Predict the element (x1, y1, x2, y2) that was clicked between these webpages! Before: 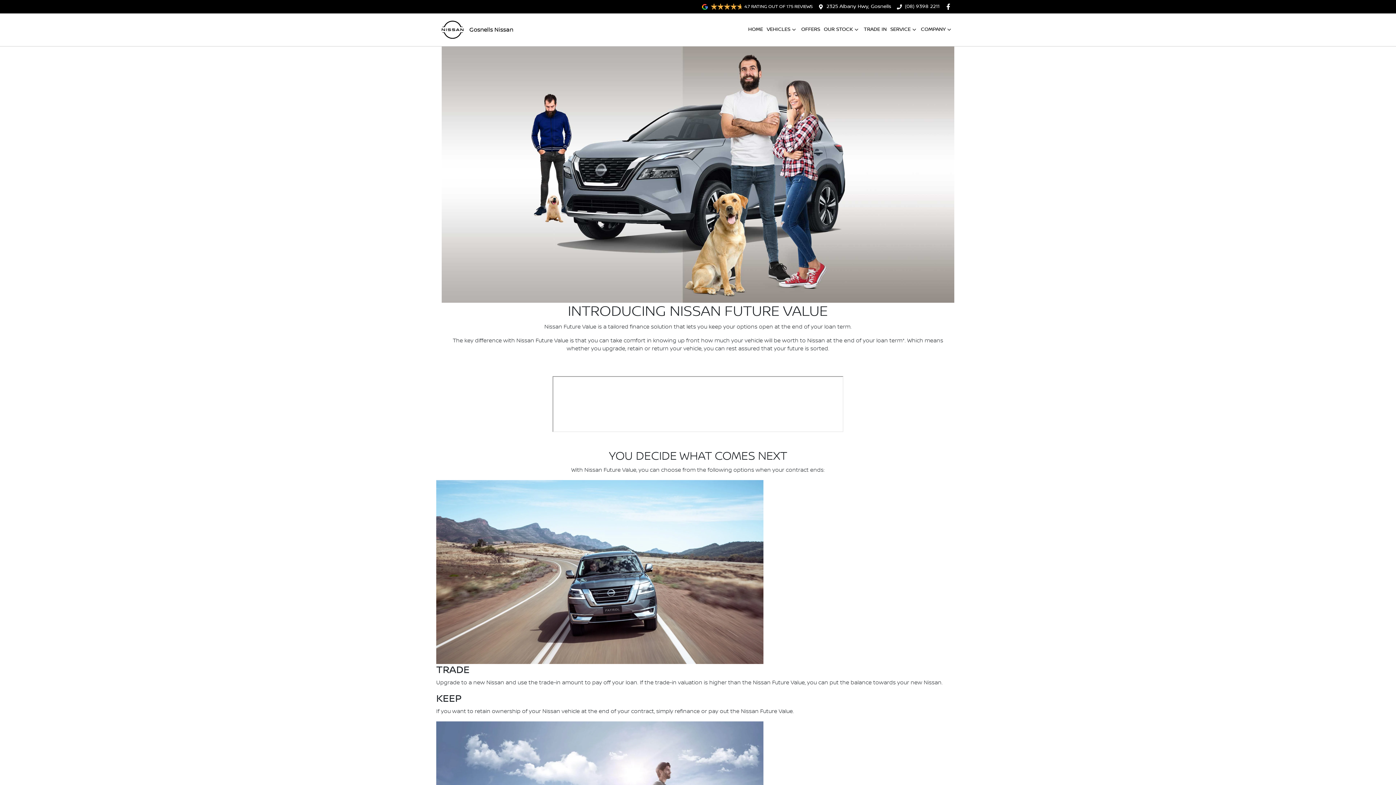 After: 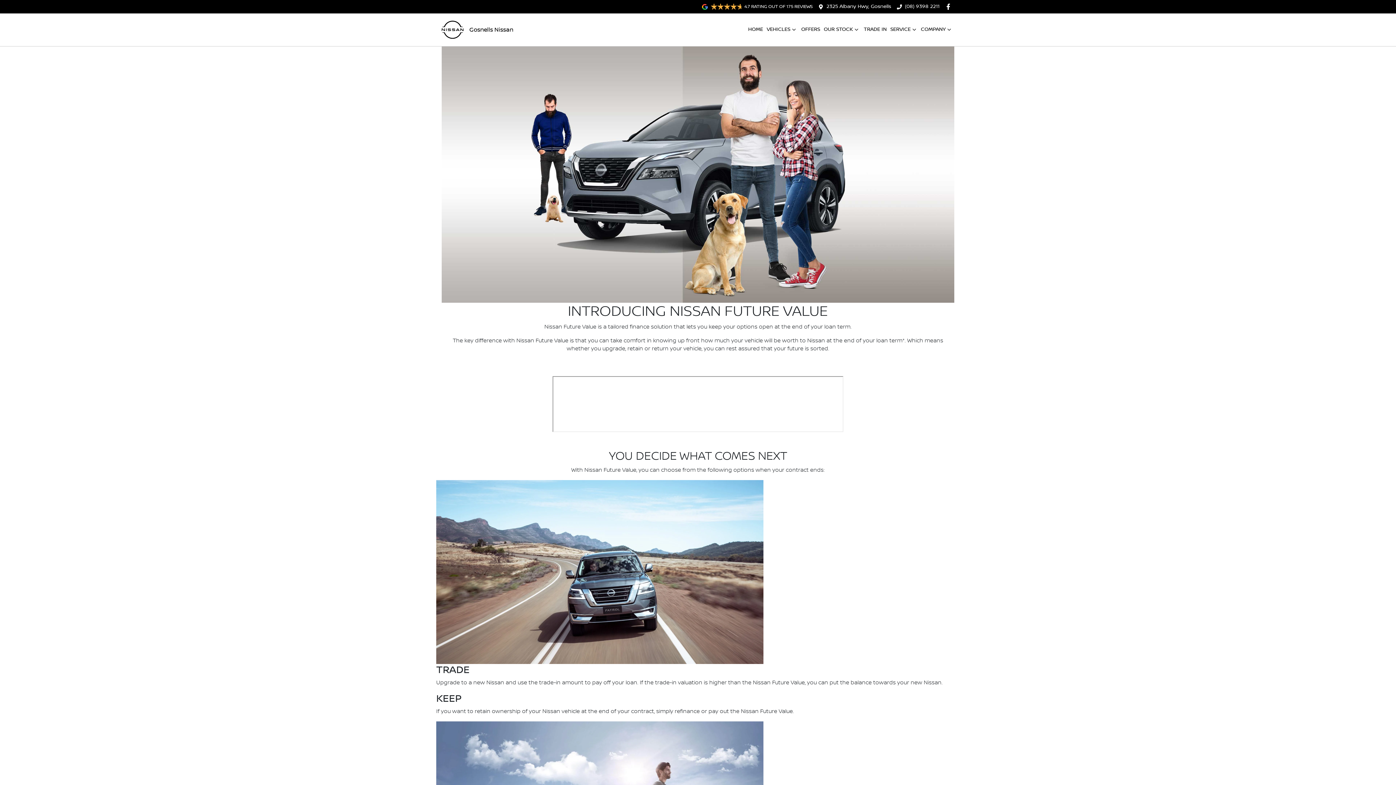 Action: label: (08) 9398 2211 bbox: (905, 3, 939, 9)